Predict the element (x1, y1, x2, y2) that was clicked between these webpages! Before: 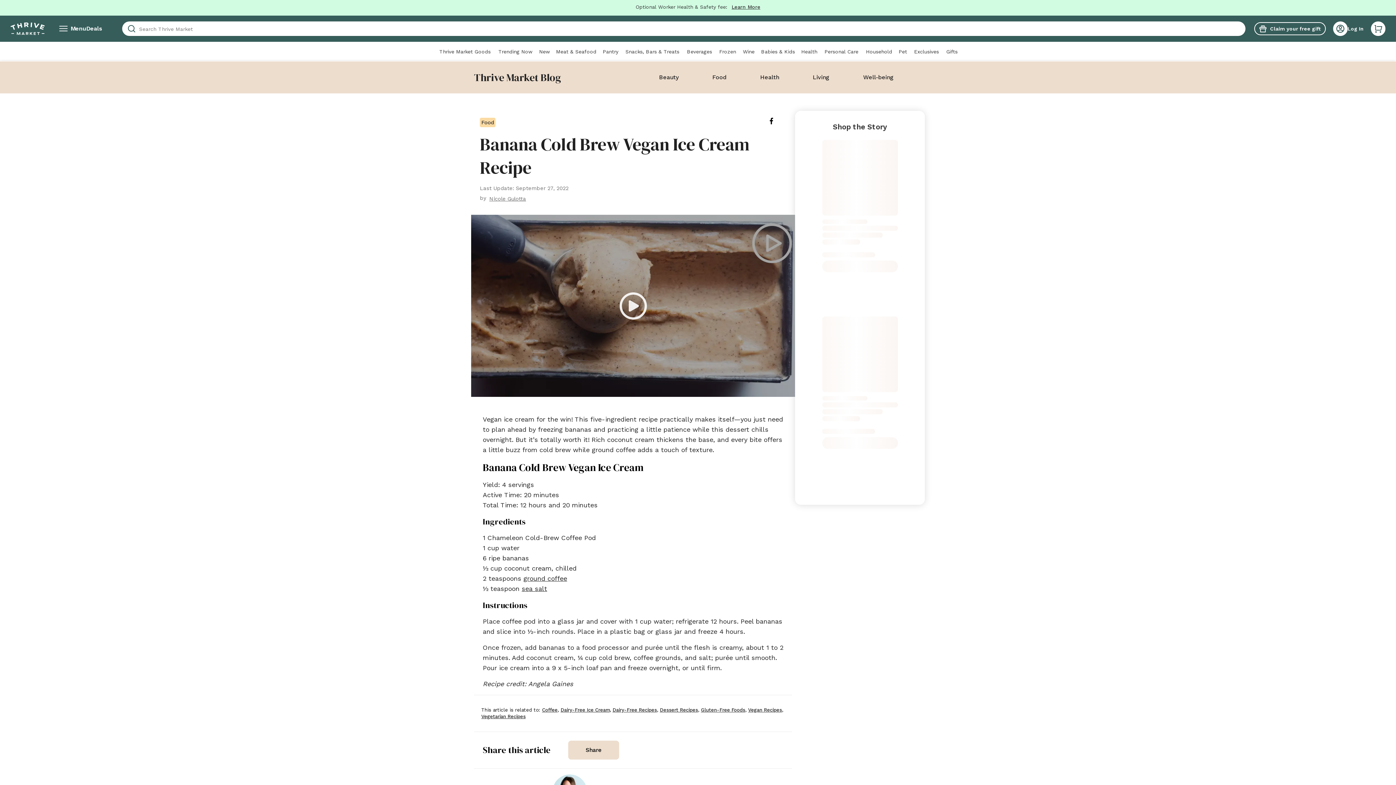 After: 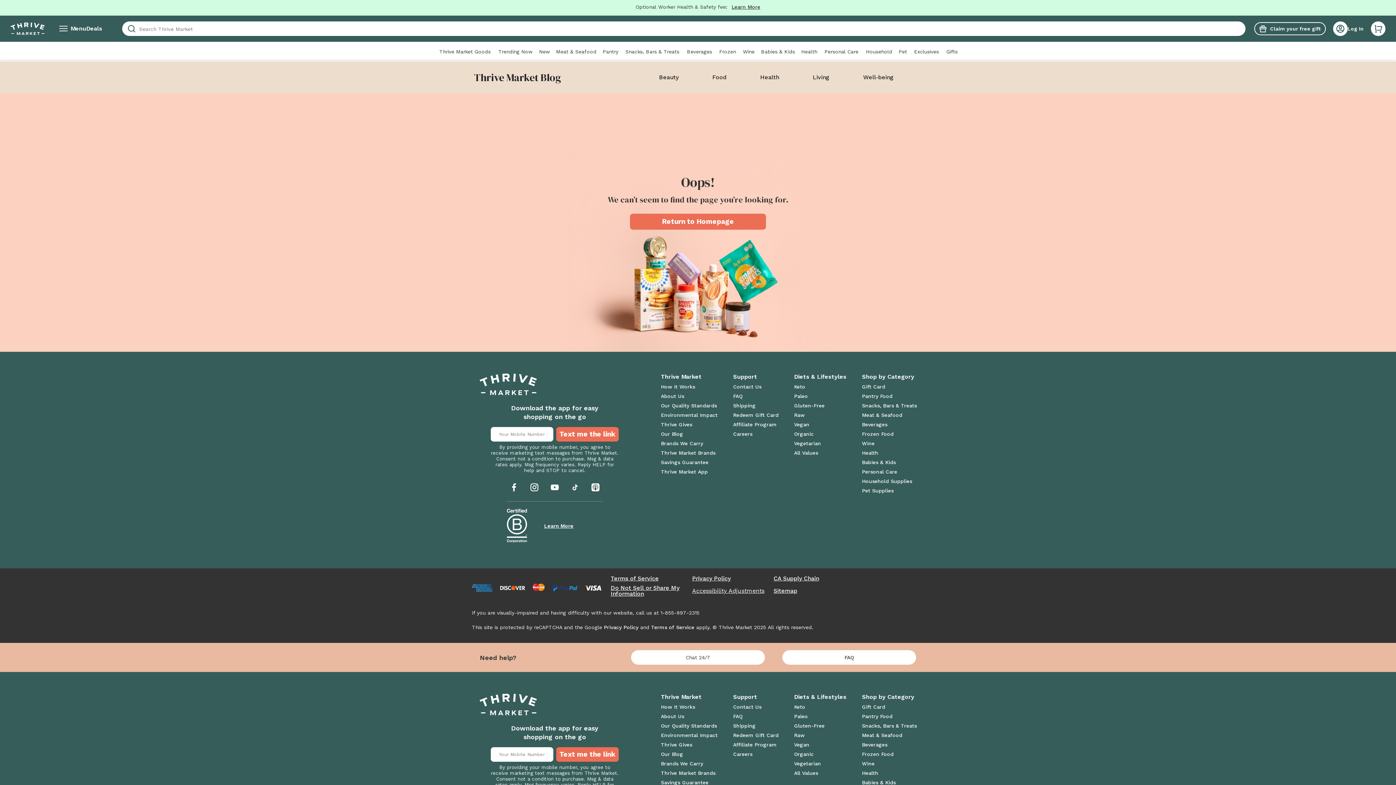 Action: label: Nicole Gulotta bbox: (489, 169, 529, 180)